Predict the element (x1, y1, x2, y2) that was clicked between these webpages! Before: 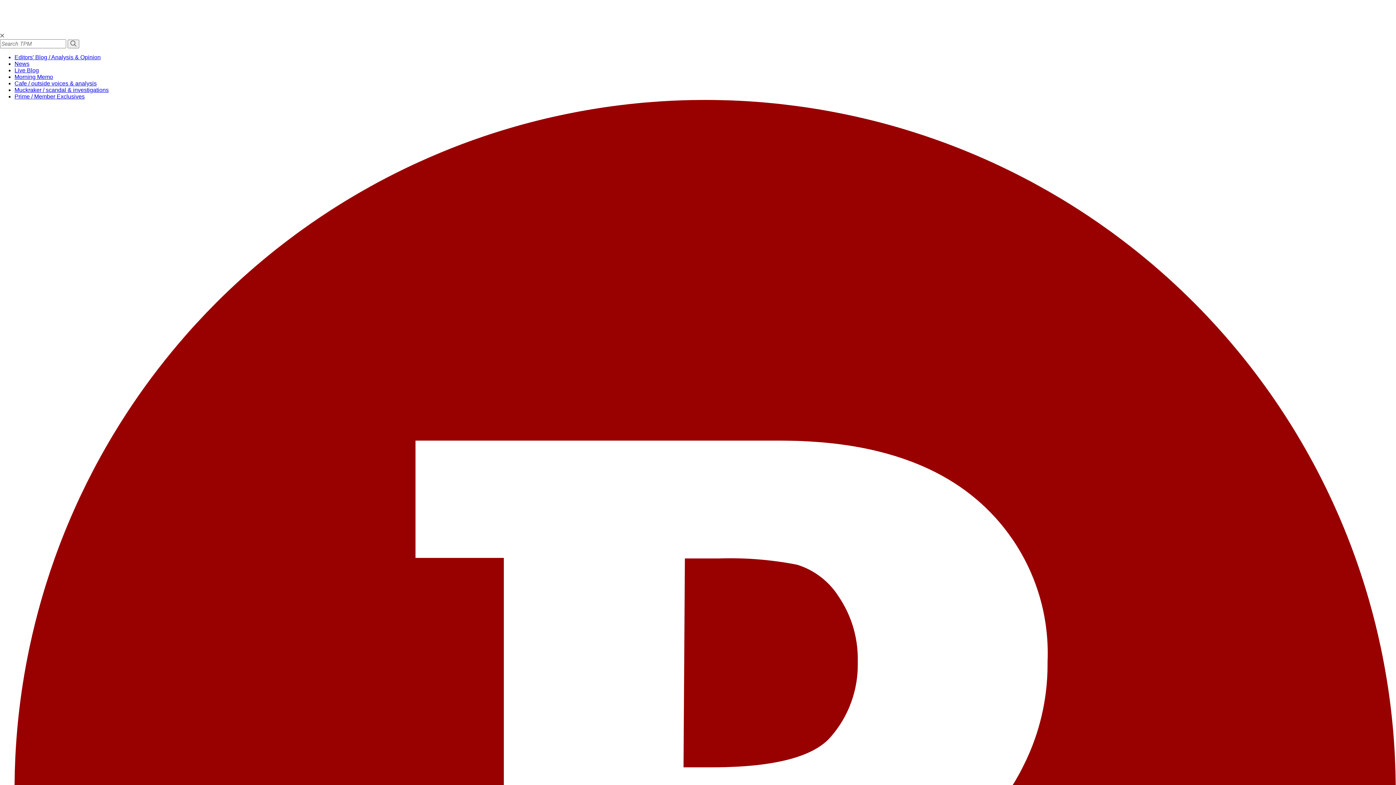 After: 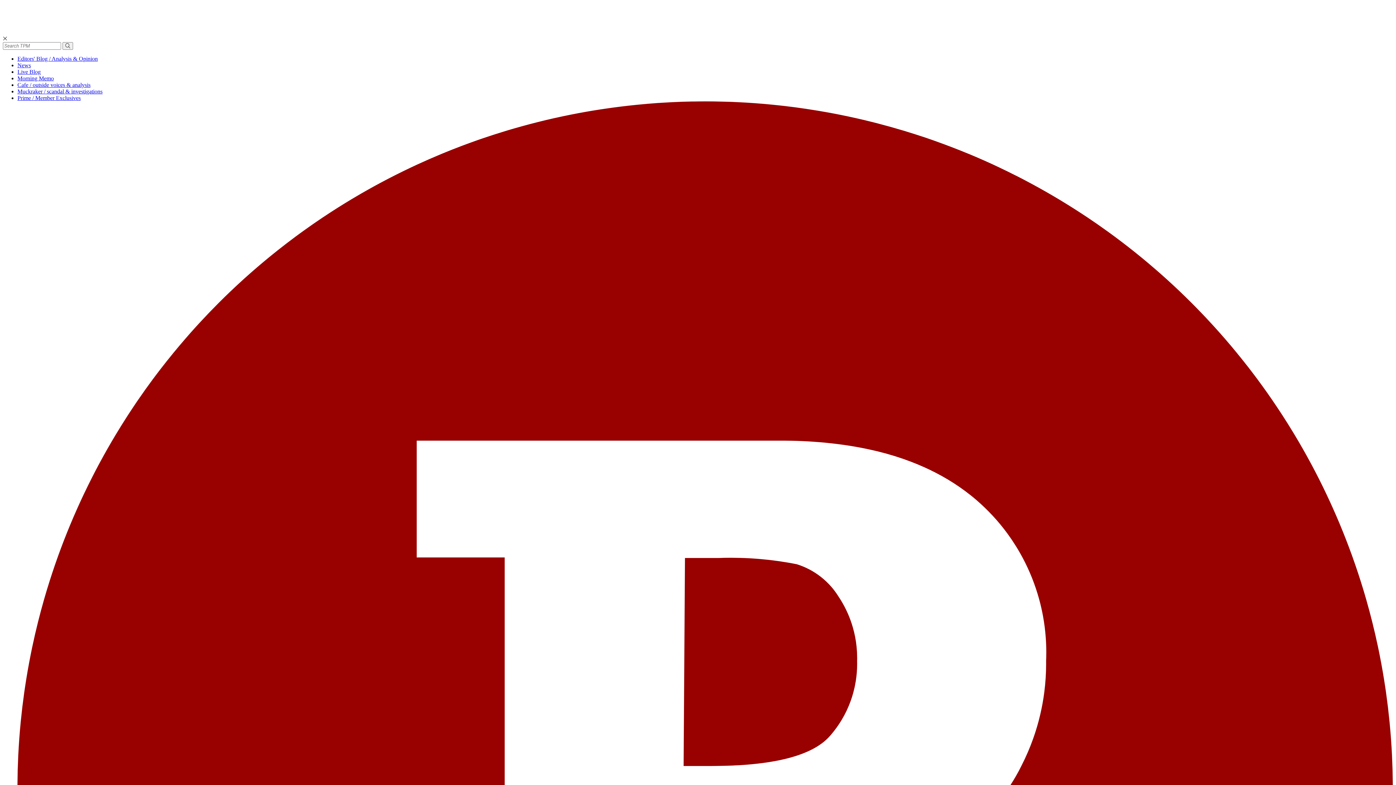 Action: bbox: (67, 39, 79, 48)